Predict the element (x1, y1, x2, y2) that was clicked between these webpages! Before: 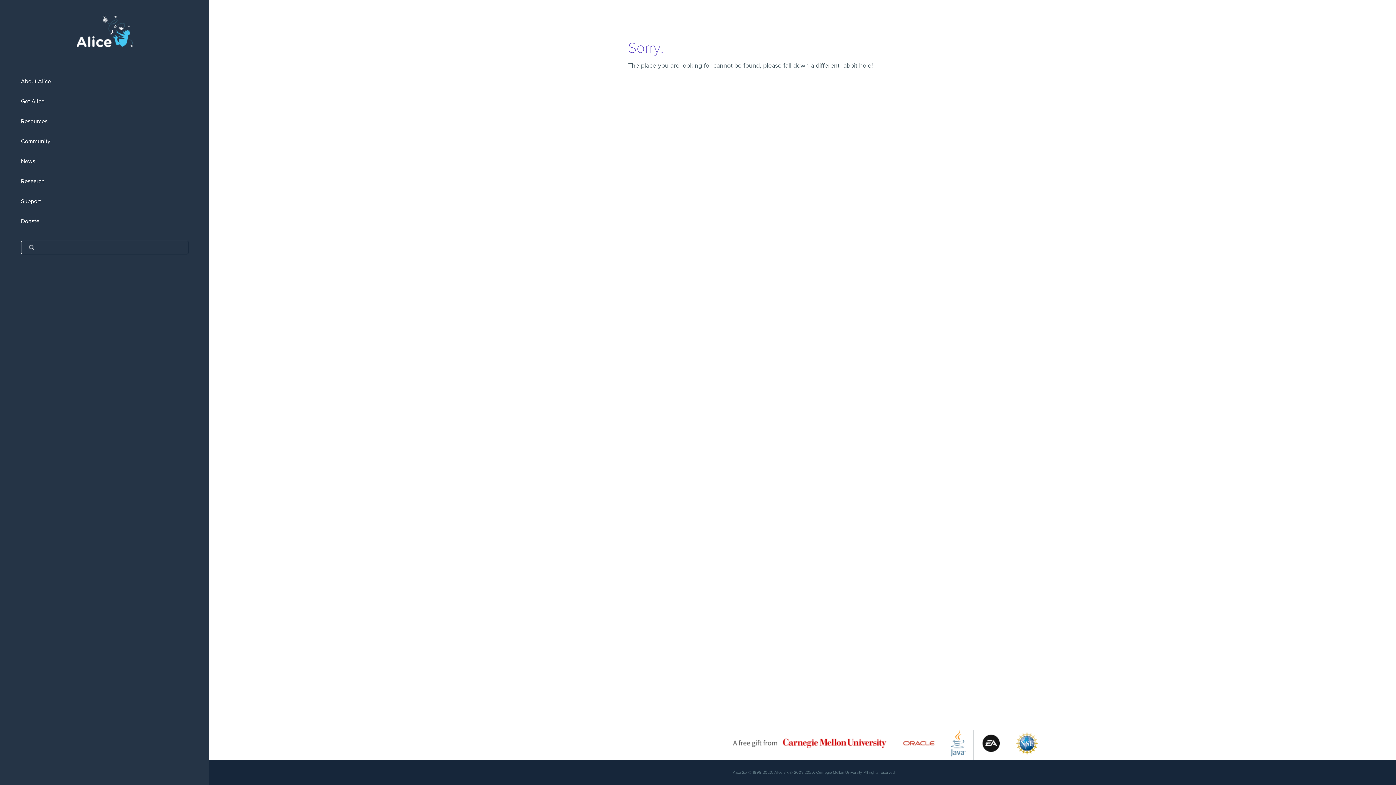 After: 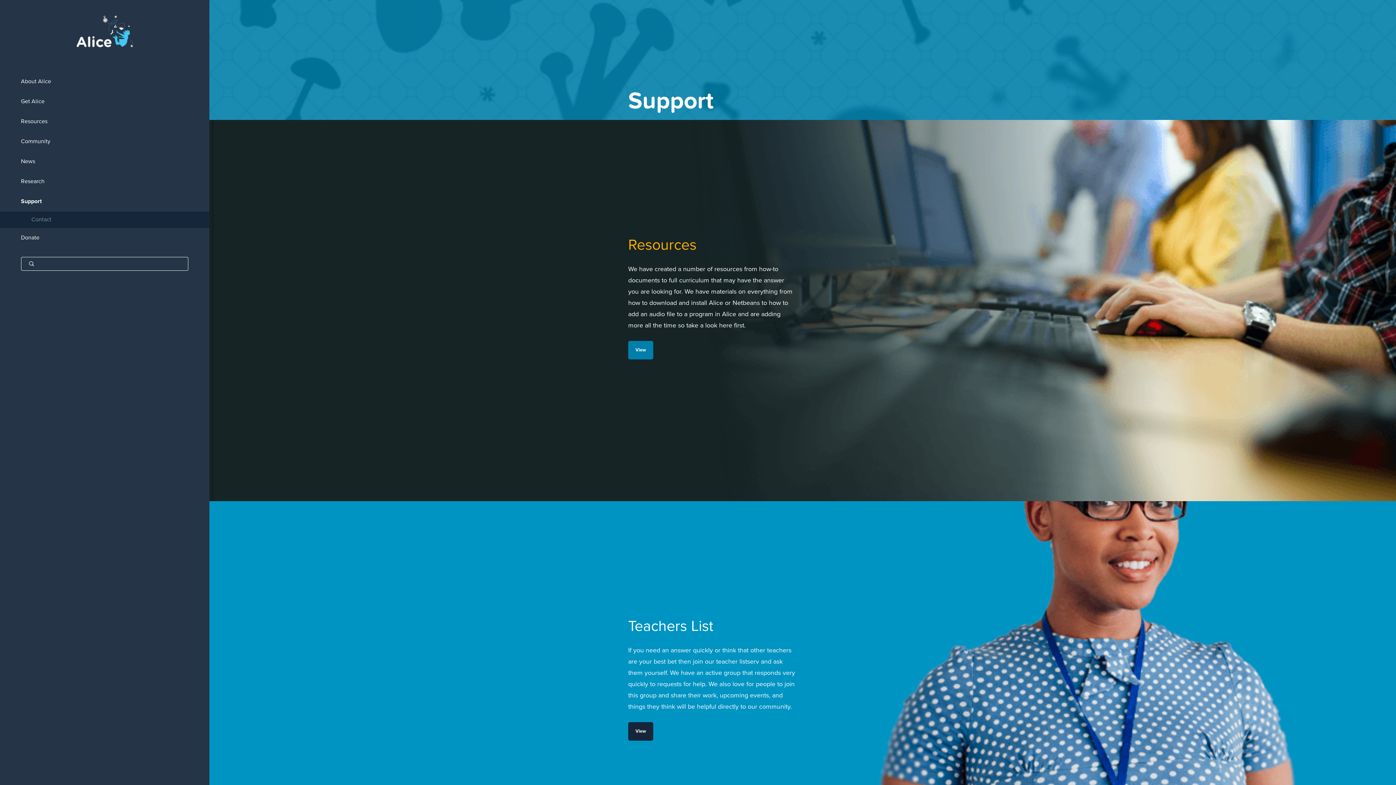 Action: label: Support bbox: (0, 191, 209, 211)